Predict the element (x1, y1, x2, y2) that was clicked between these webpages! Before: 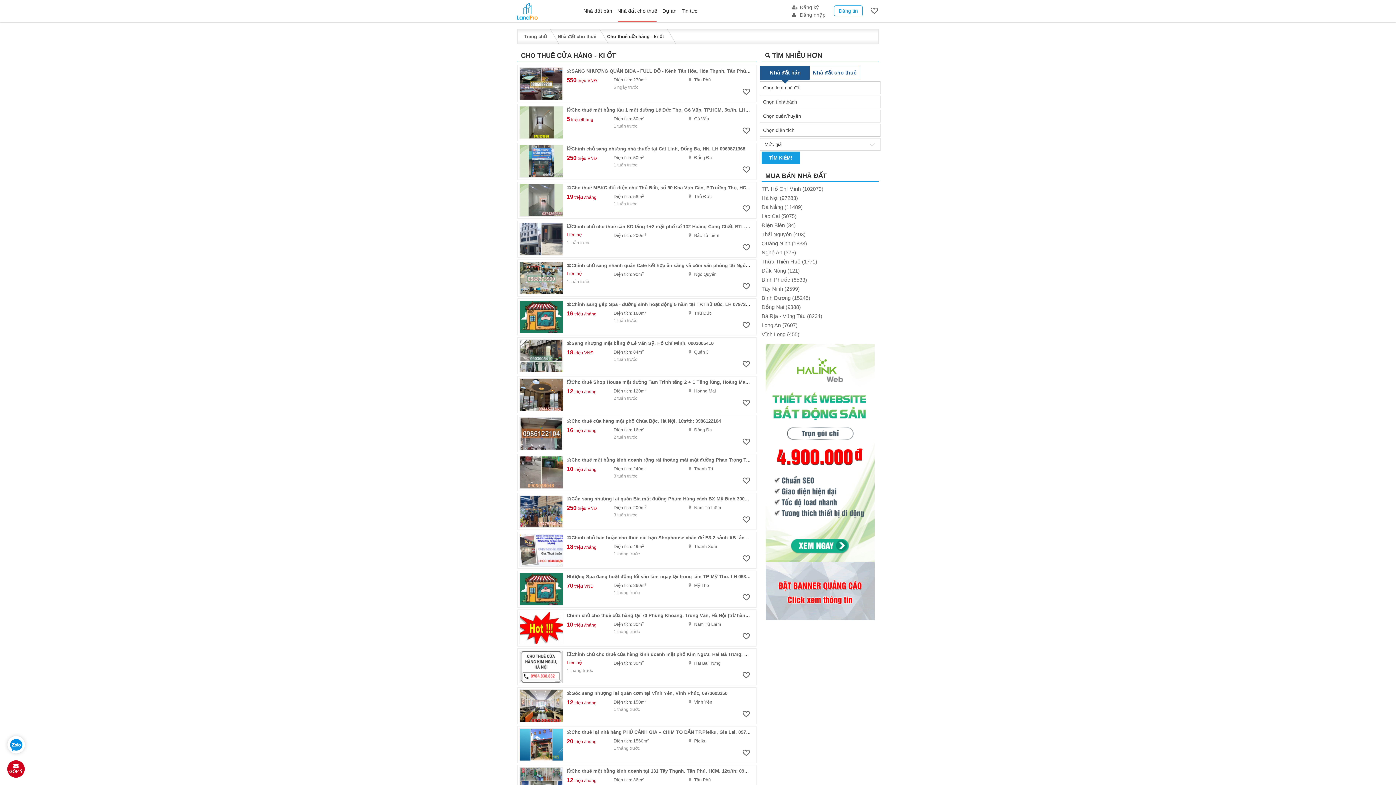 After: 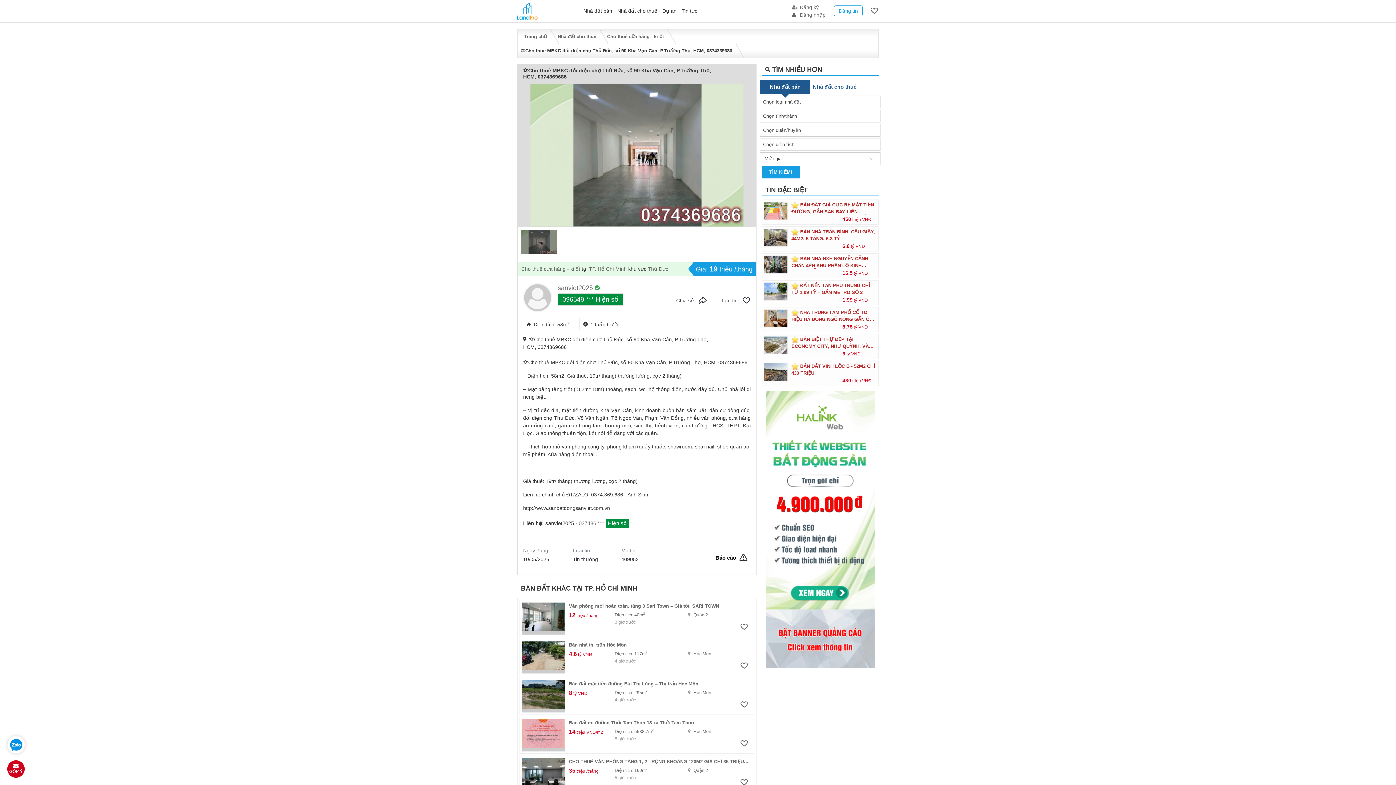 Action: bbox: (519, 184, 563, 216)